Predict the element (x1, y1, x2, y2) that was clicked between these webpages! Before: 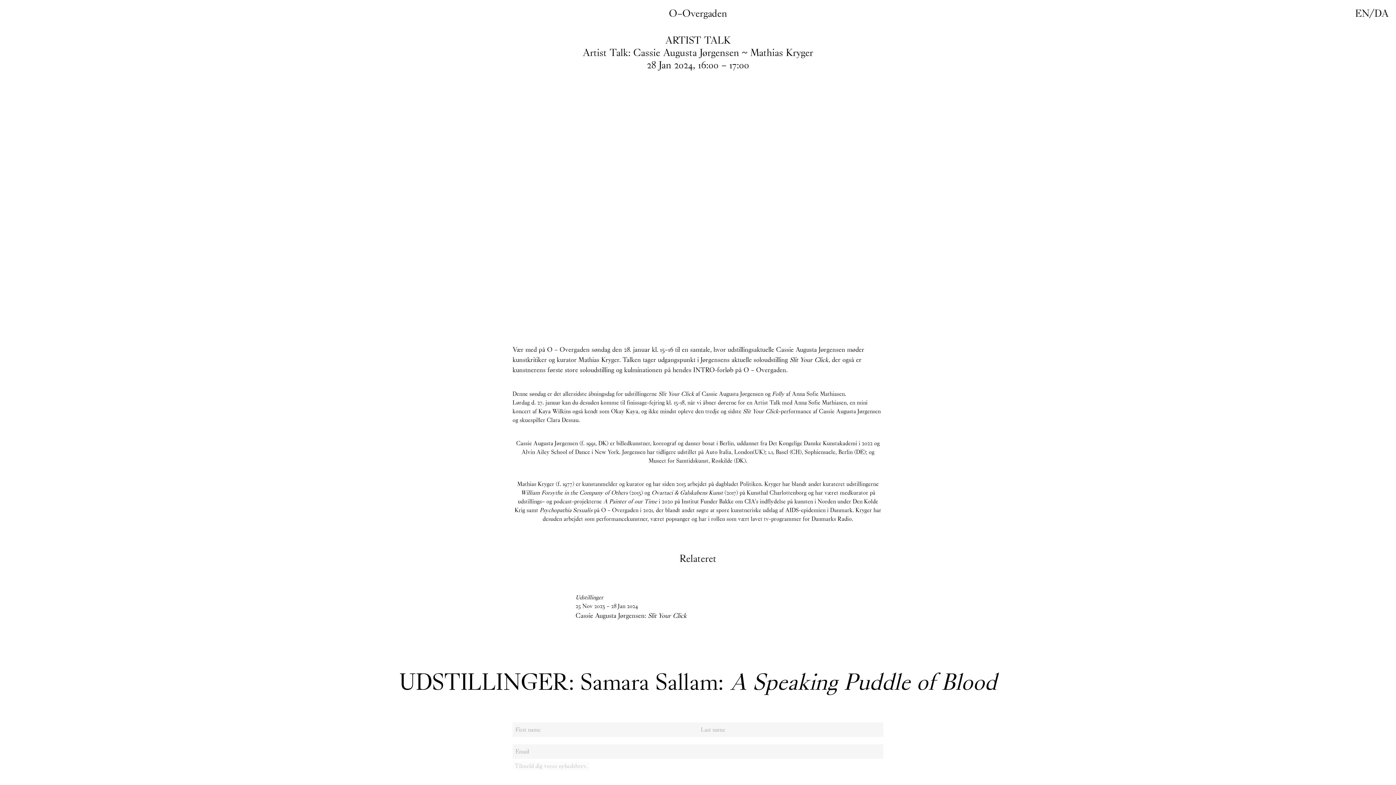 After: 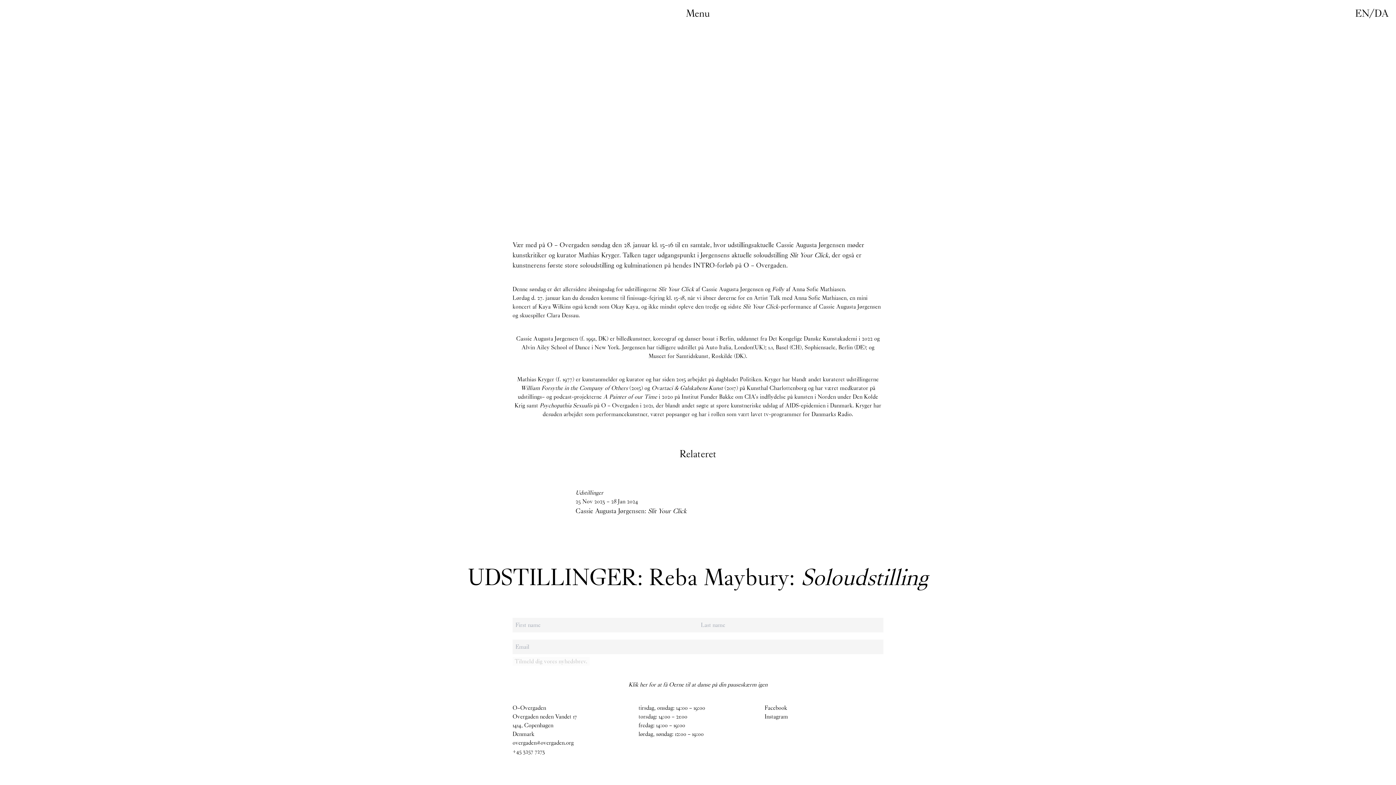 Action: label: Facebook bbox: (764, 766, 787, 774)